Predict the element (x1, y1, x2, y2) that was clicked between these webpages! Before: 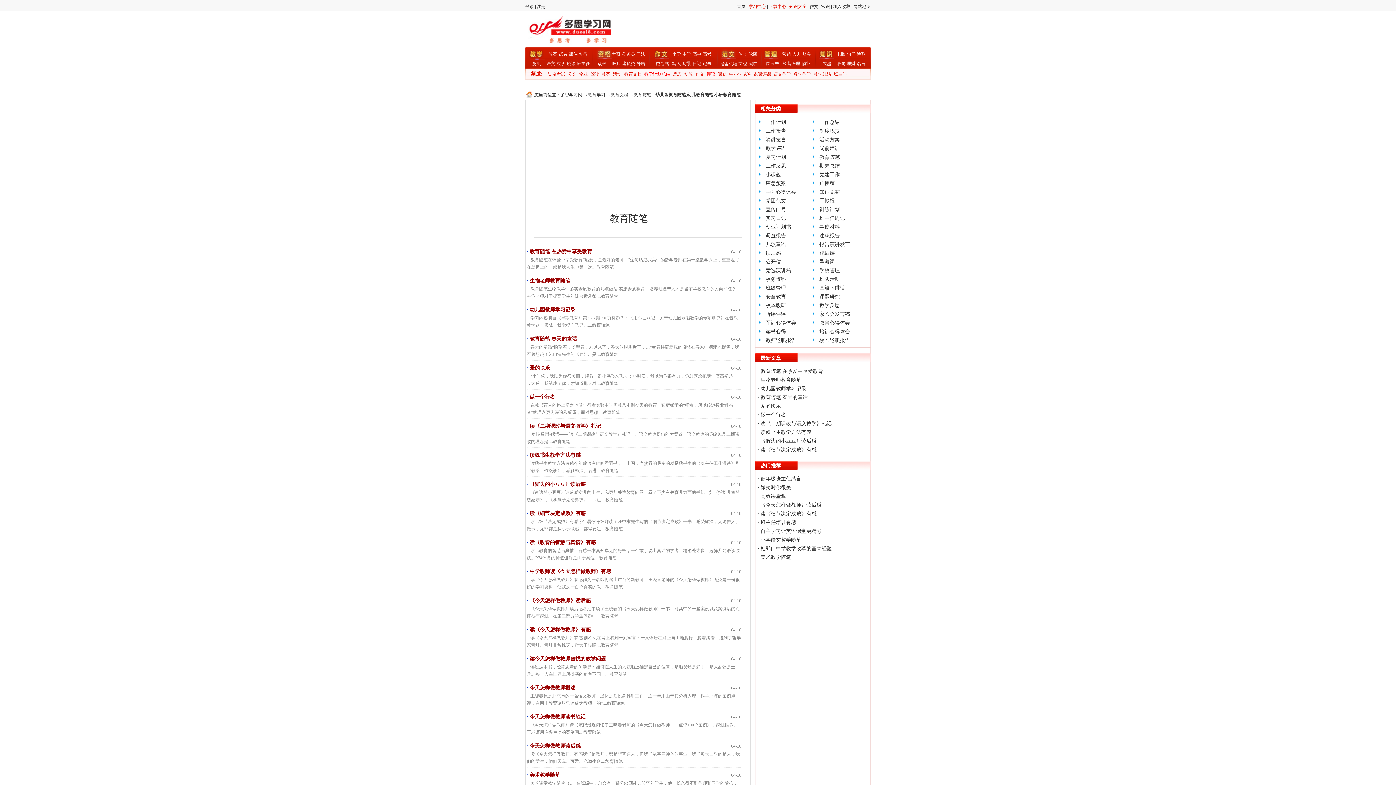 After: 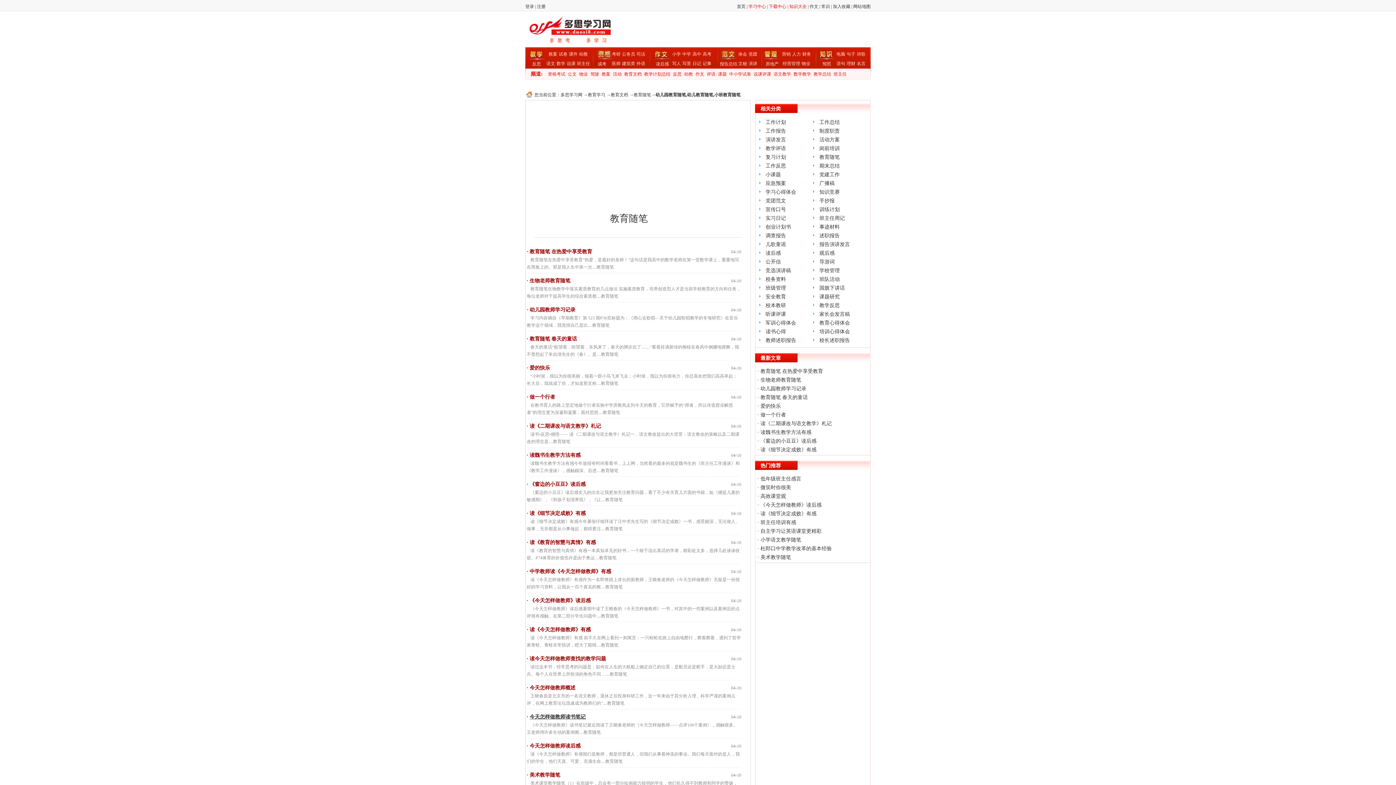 Action: bbox: (529, 714, 585, 720) label: 今天怎样做教师读书笔记